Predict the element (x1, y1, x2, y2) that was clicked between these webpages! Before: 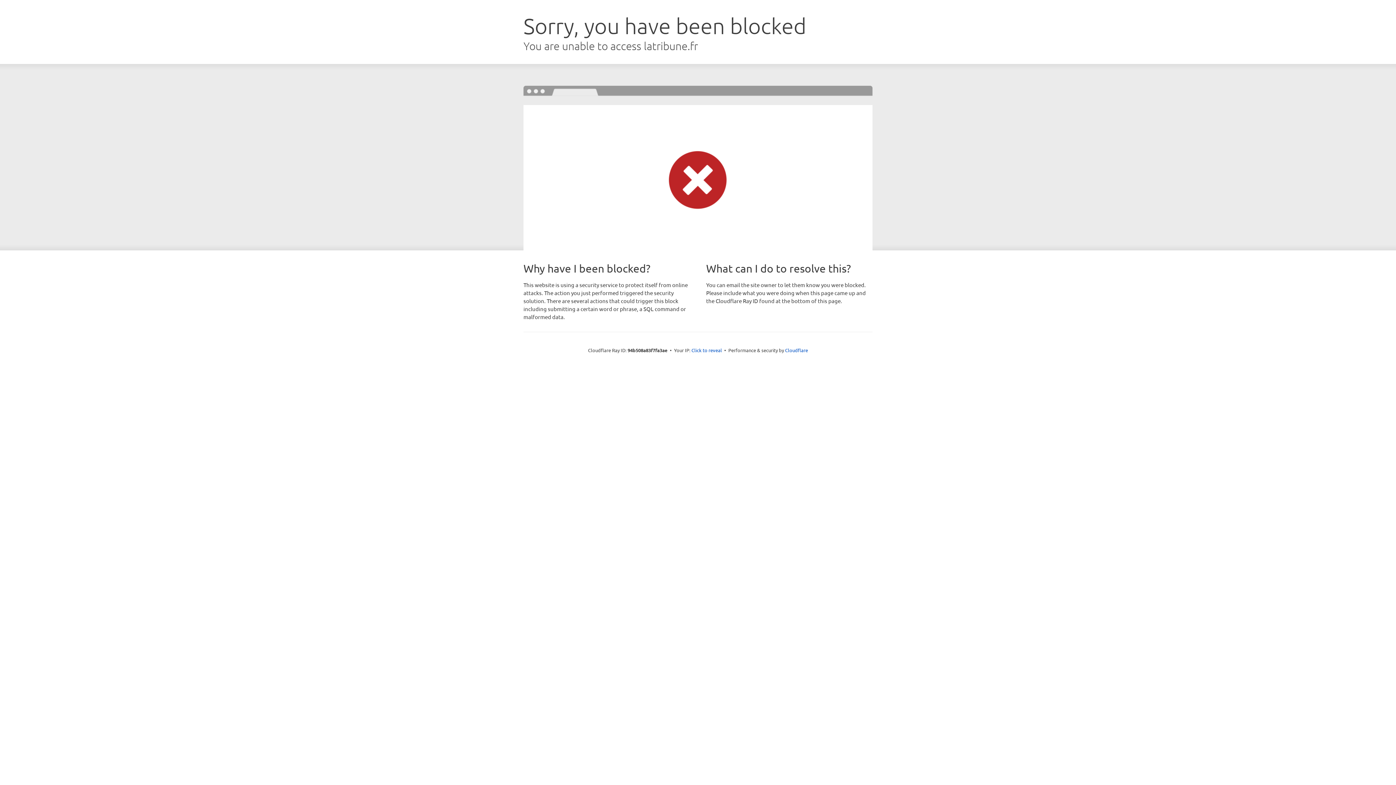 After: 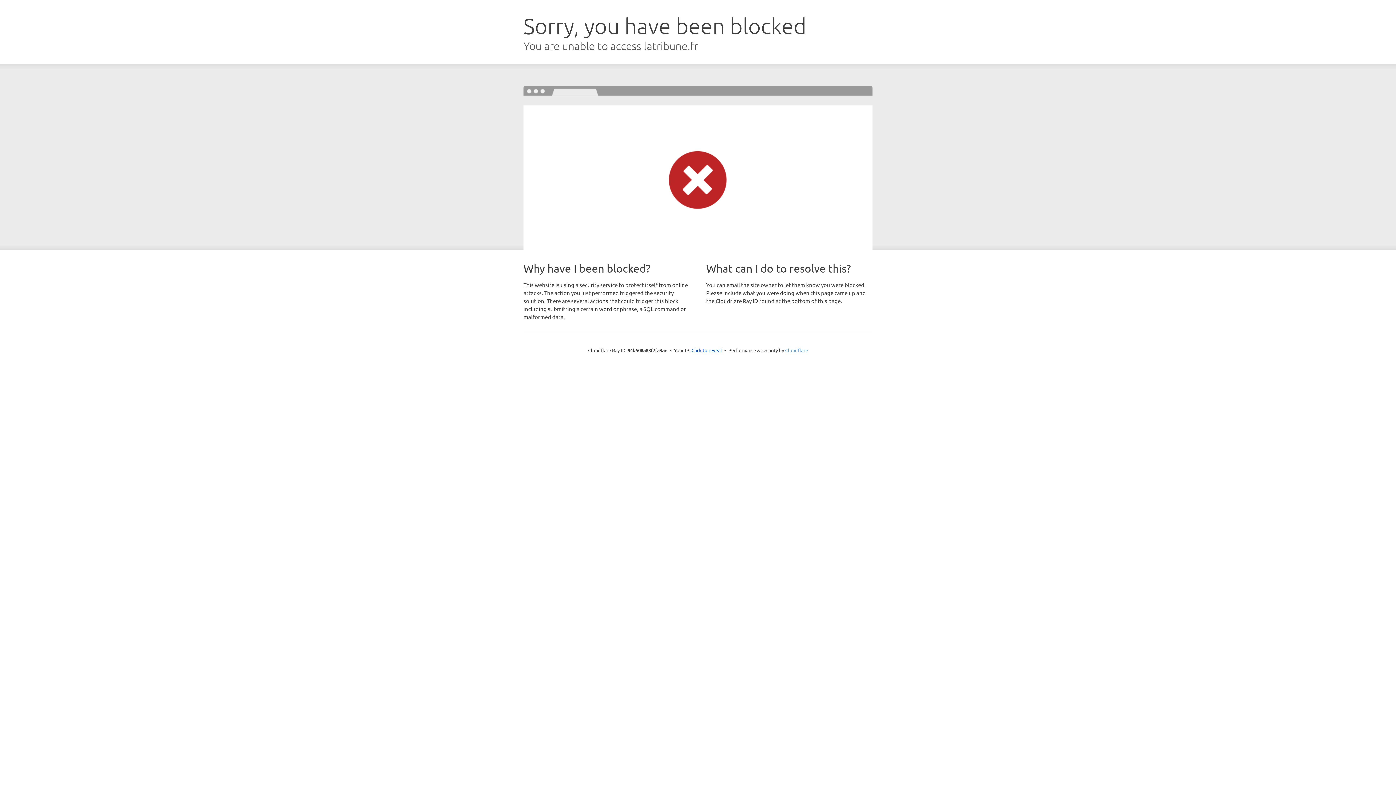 Action: label: Cloudflare bbox: (785, 347, 808, 353)